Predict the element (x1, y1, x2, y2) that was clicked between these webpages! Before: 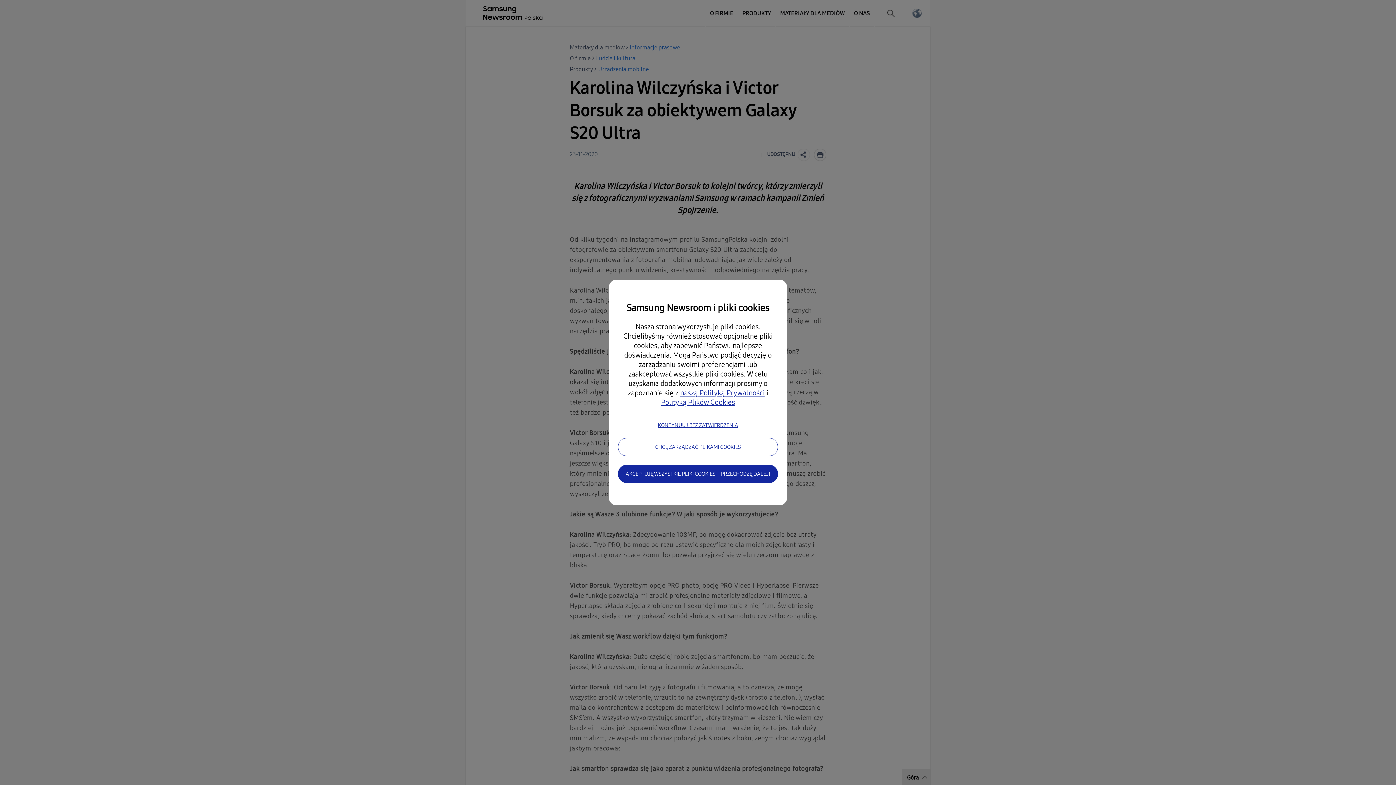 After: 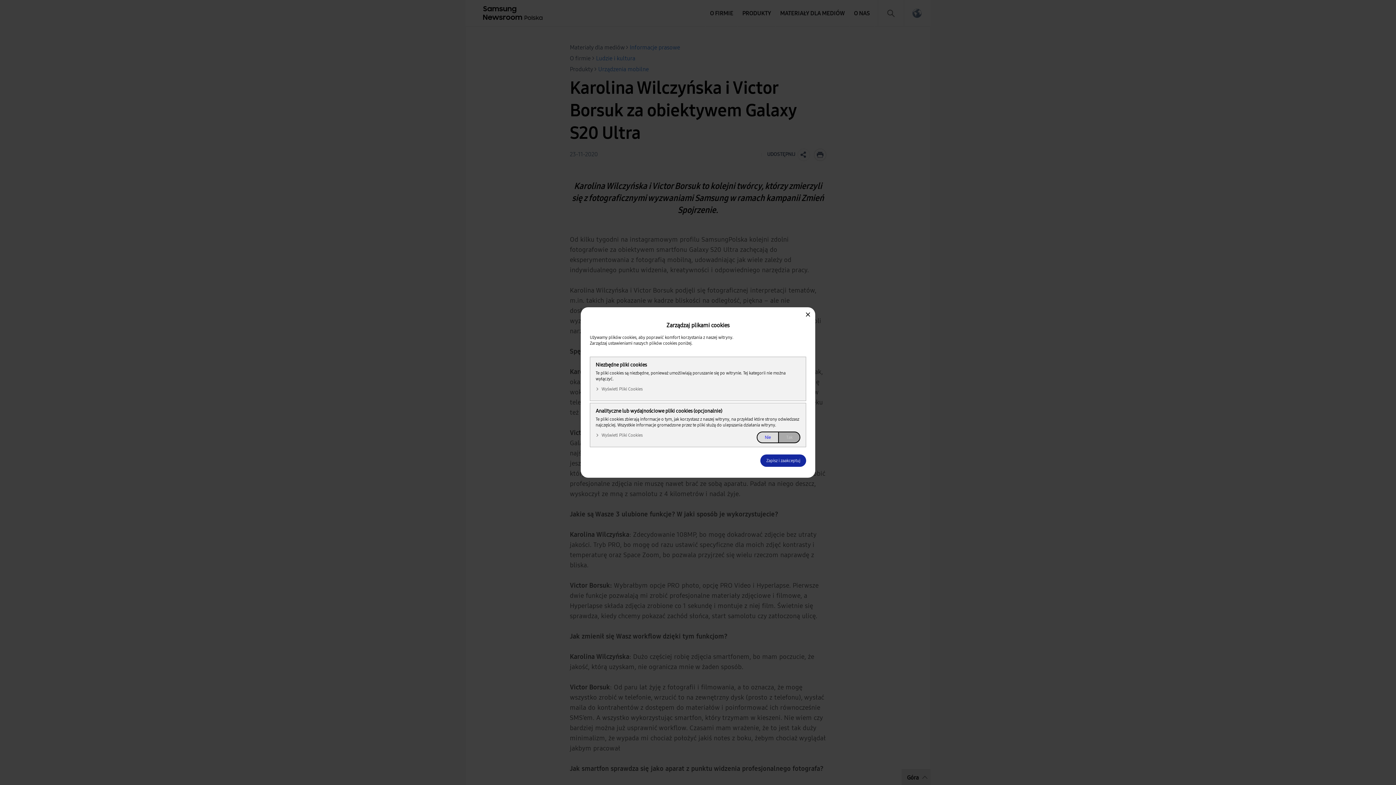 Action: label: CHCĘ ZARZĄDZAĆ PLIKAMI COOKIES bbox: (618, 438, 778, 456)